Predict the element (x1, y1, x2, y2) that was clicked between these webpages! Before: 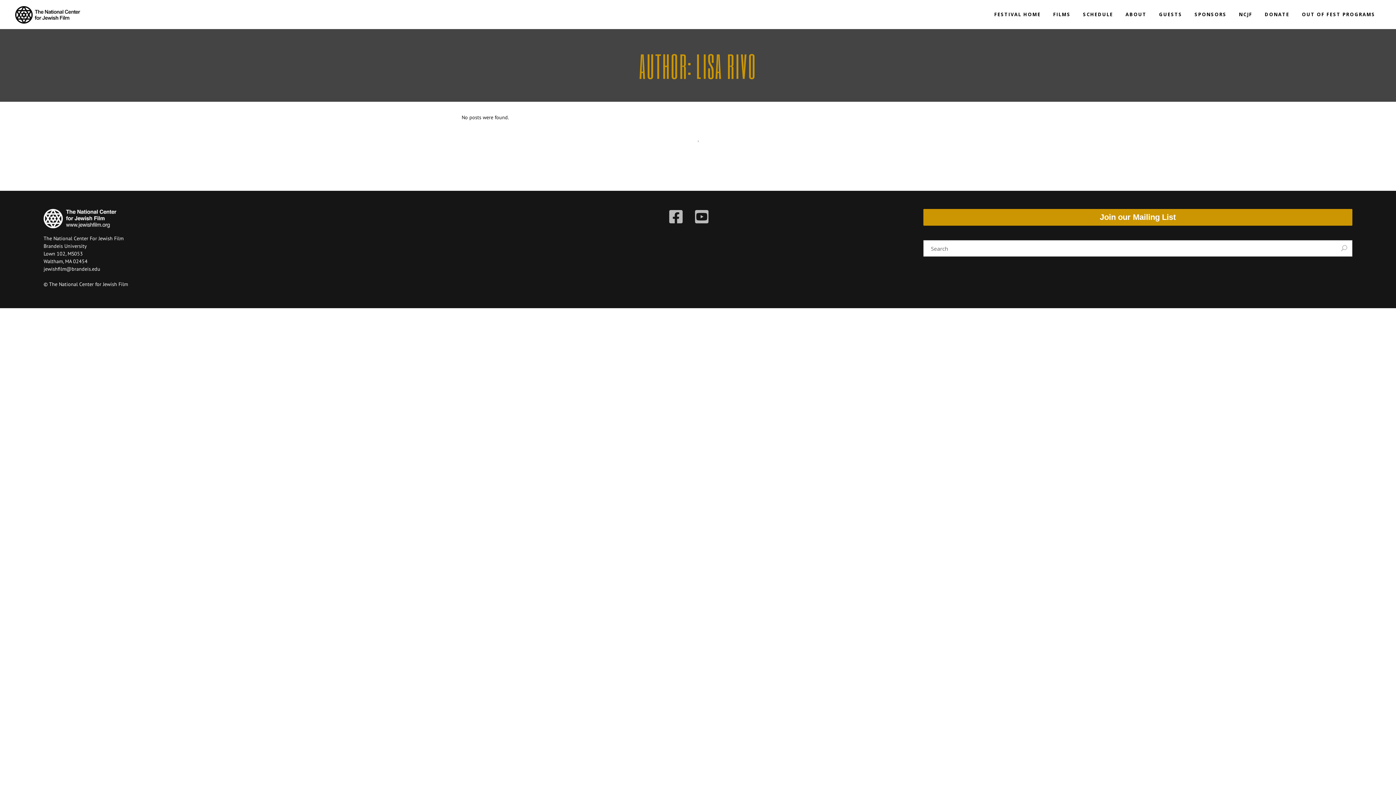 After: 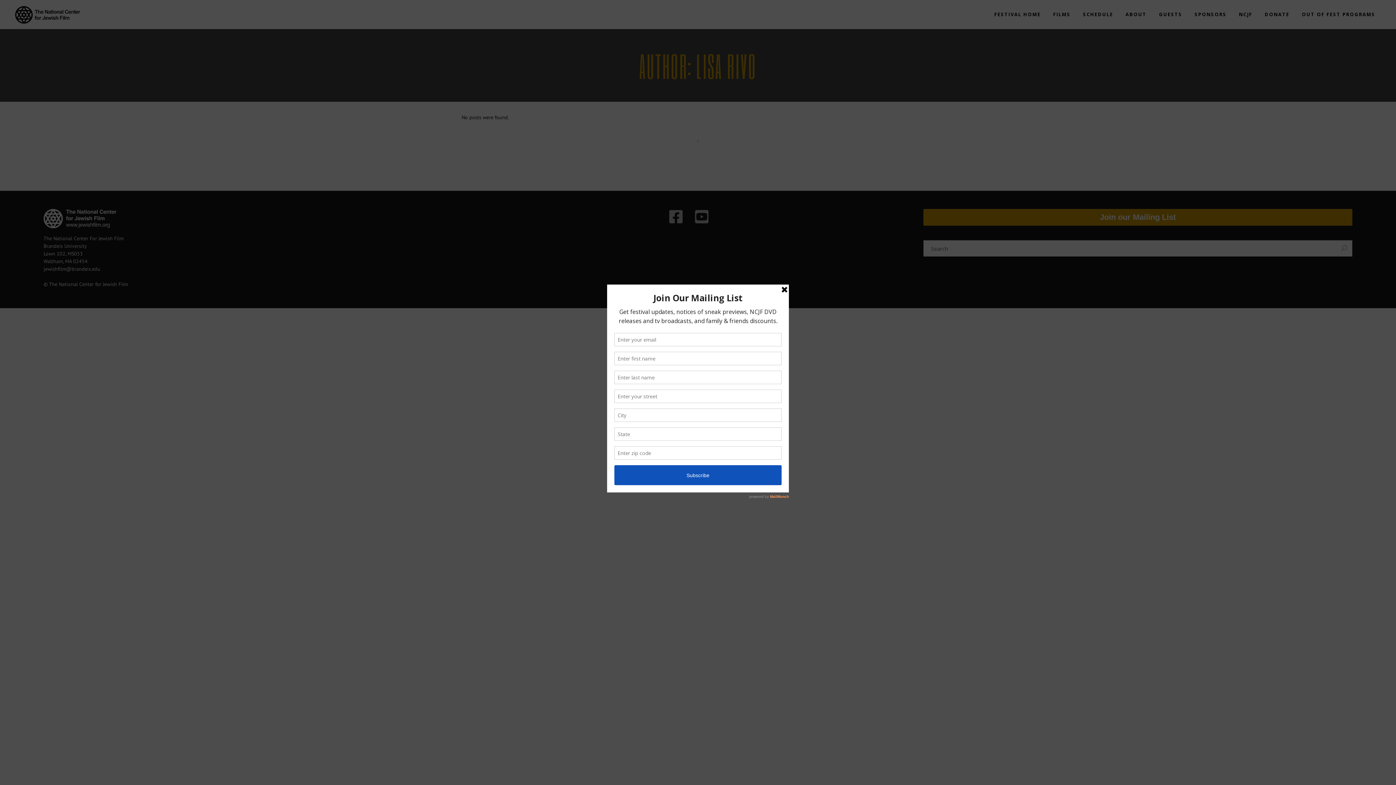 Action: bbox: (1258, 0, 1296, 29) label: DONATE